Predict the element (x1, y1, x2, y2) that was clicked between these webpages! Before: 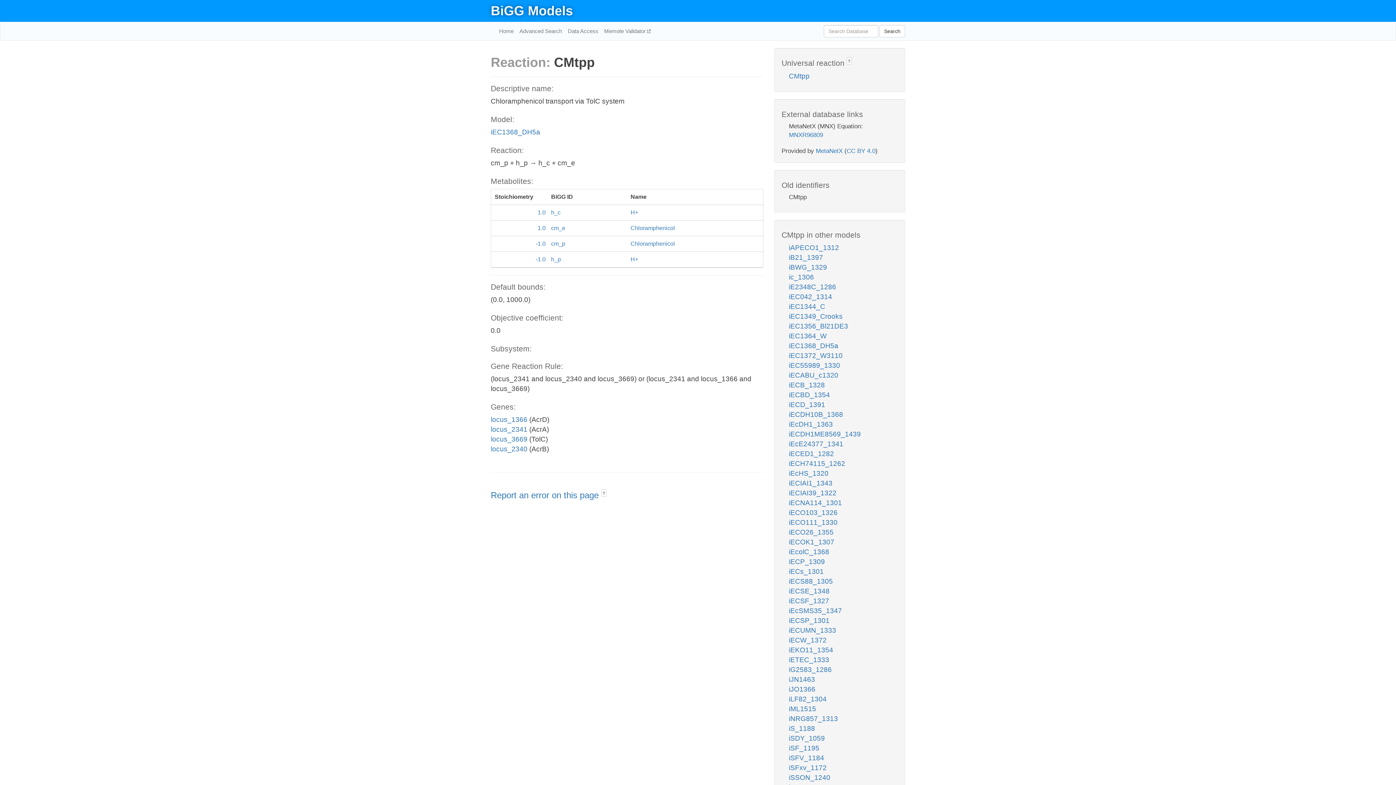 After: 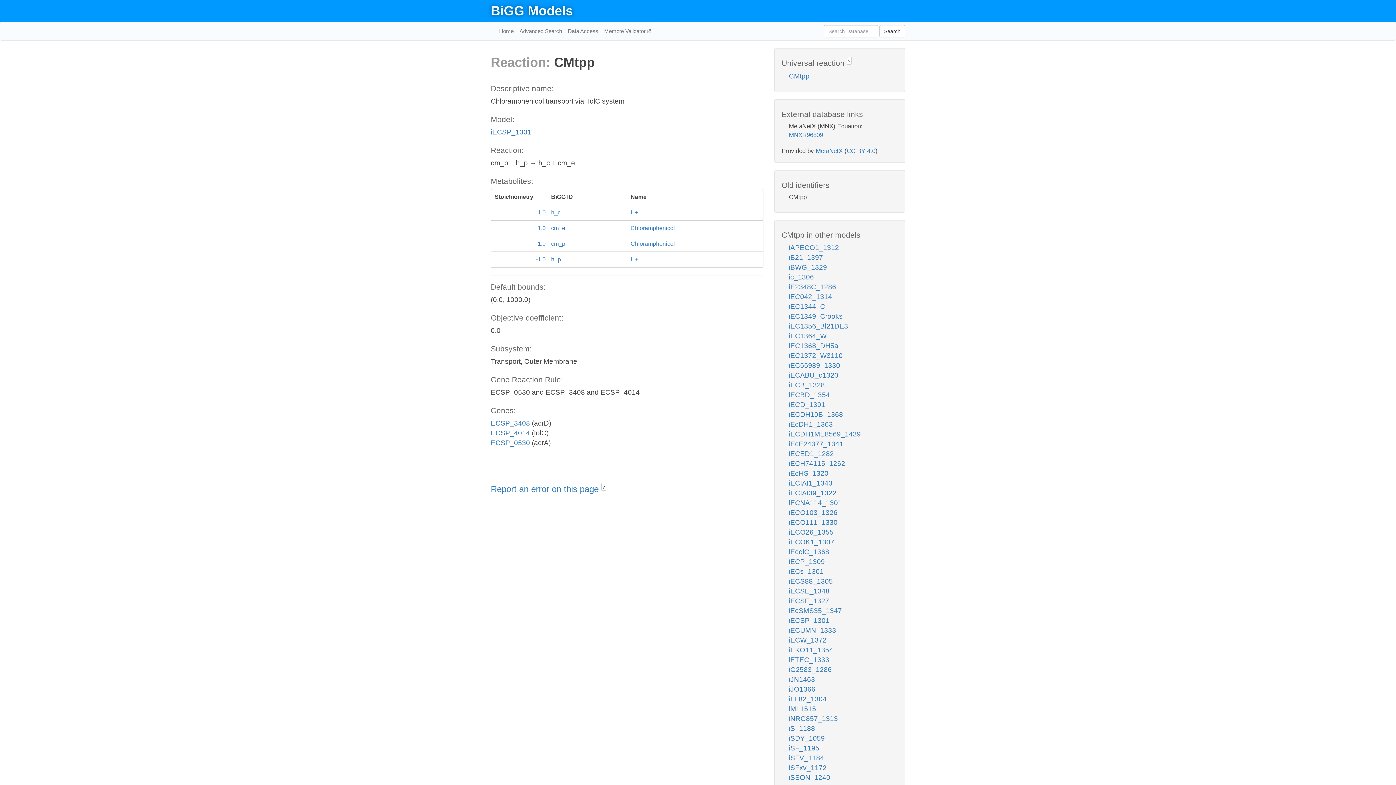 Action: label: iECSP_1301 bbox: (789, 617, 829, 624)